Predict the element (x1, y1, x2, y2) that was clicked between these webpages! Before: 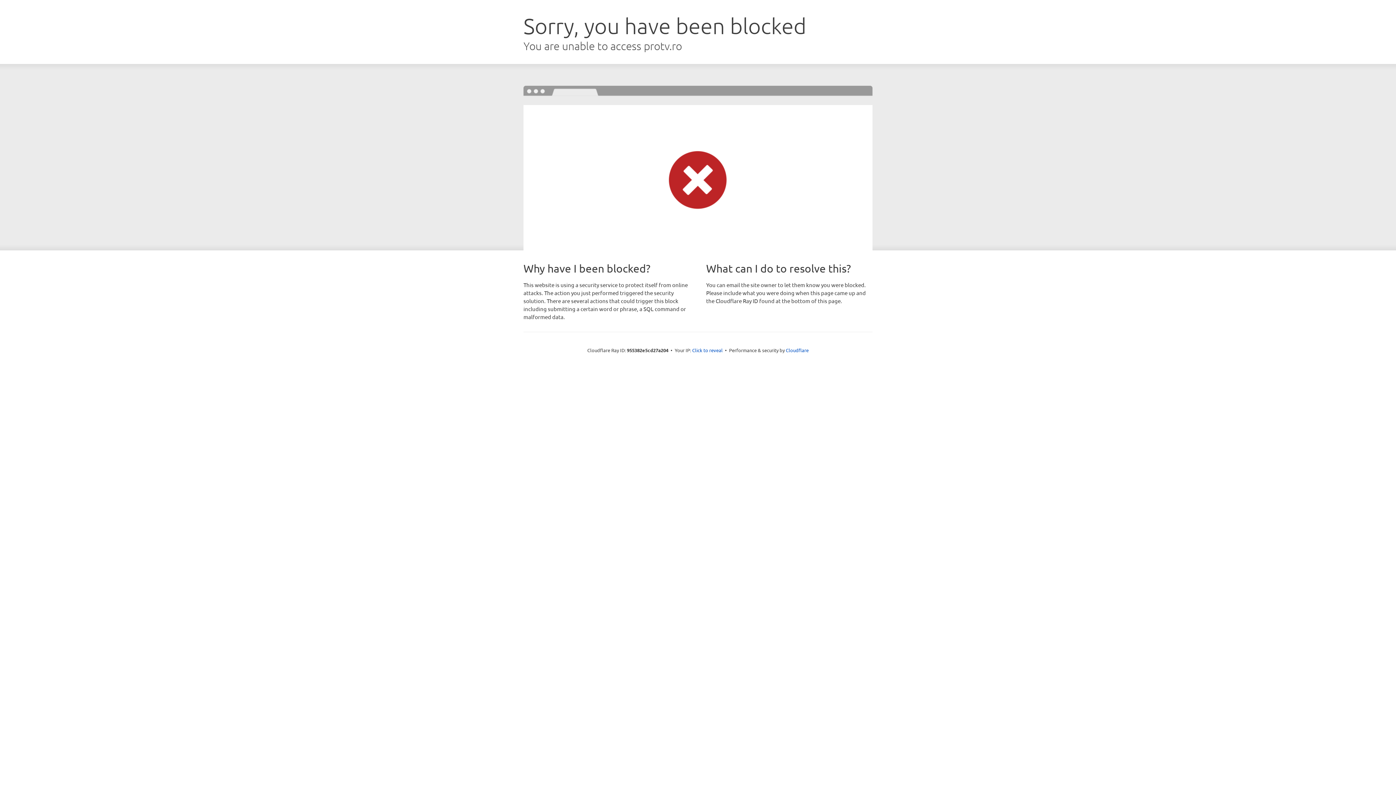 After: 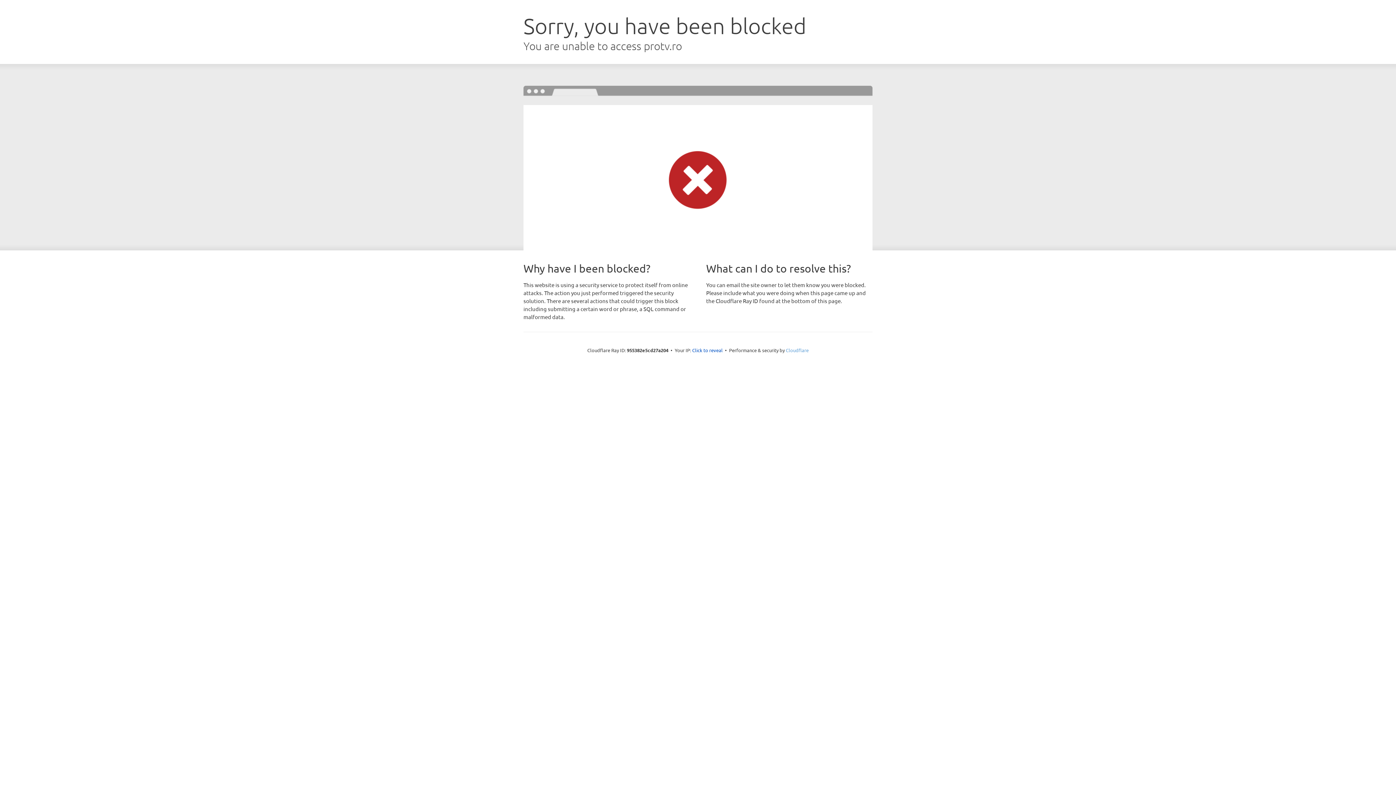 Action: bbox: (786, 347, 808, 353) label: Cloudflare